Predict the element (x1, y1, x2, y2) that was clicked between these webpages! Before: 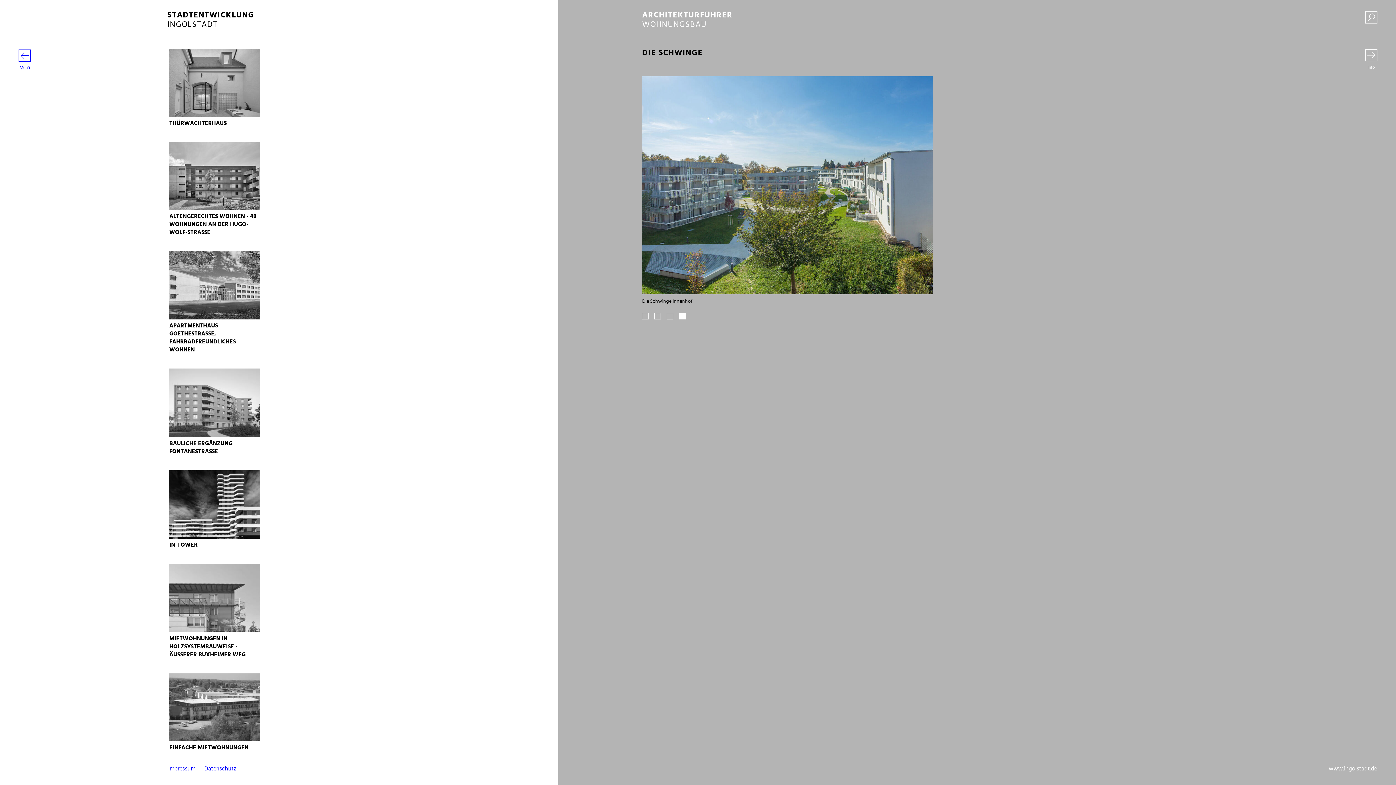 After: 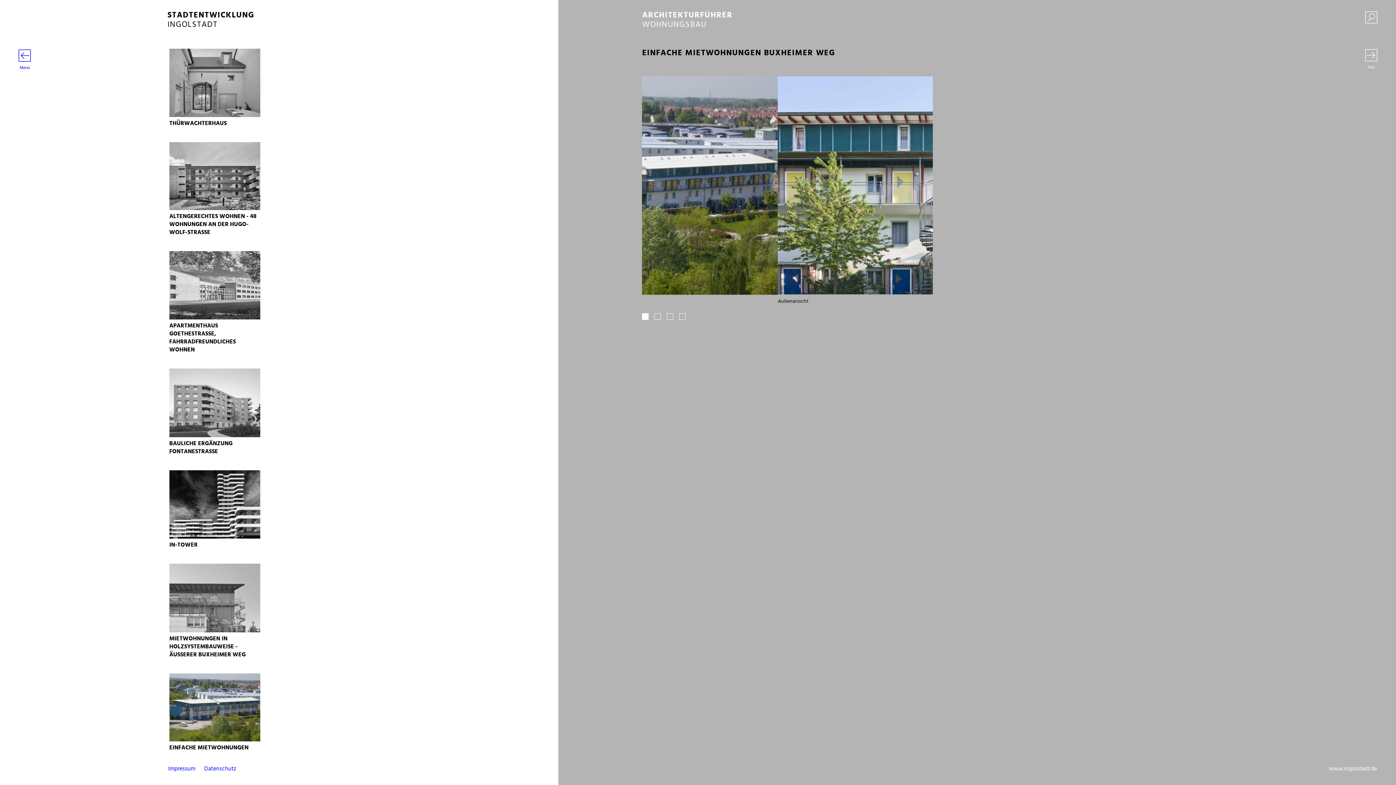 Action: label: EINFACHE MIETWOHNUNGEN BUXHEIMER WEG bbox: (169, 673, 260, 760)